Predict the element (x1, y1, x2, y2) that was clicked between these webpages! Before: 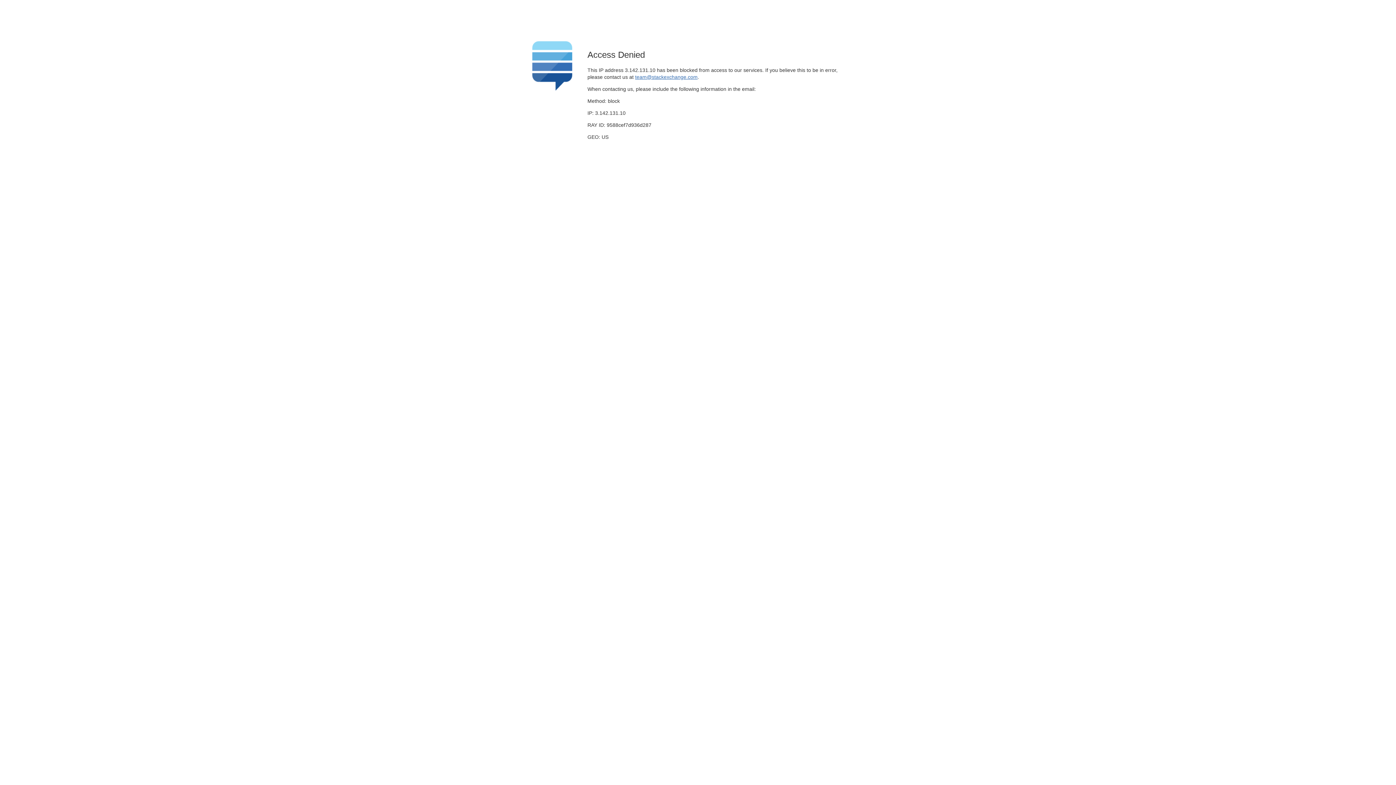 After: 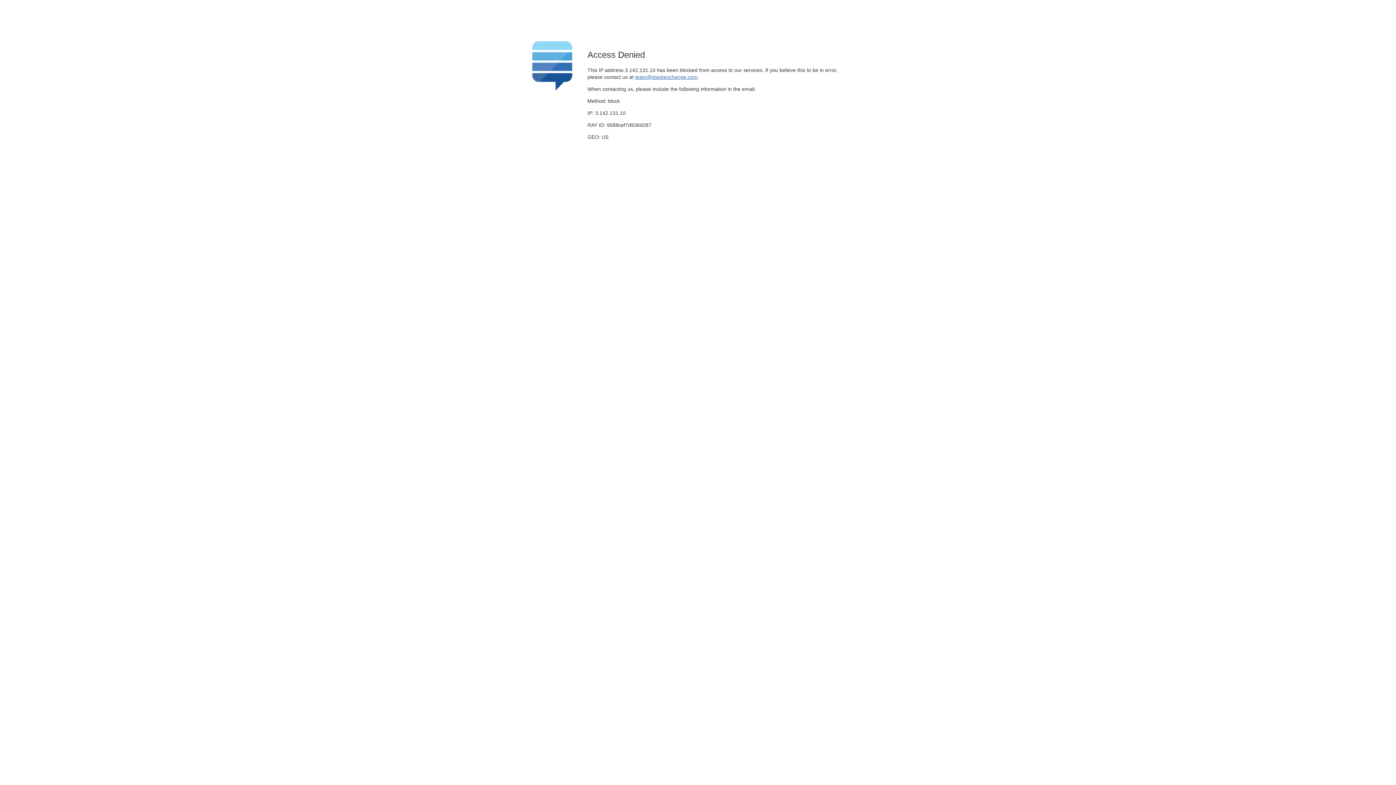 Action: label: team@stackexchange.com bbox: (635, 74, 697, 79)